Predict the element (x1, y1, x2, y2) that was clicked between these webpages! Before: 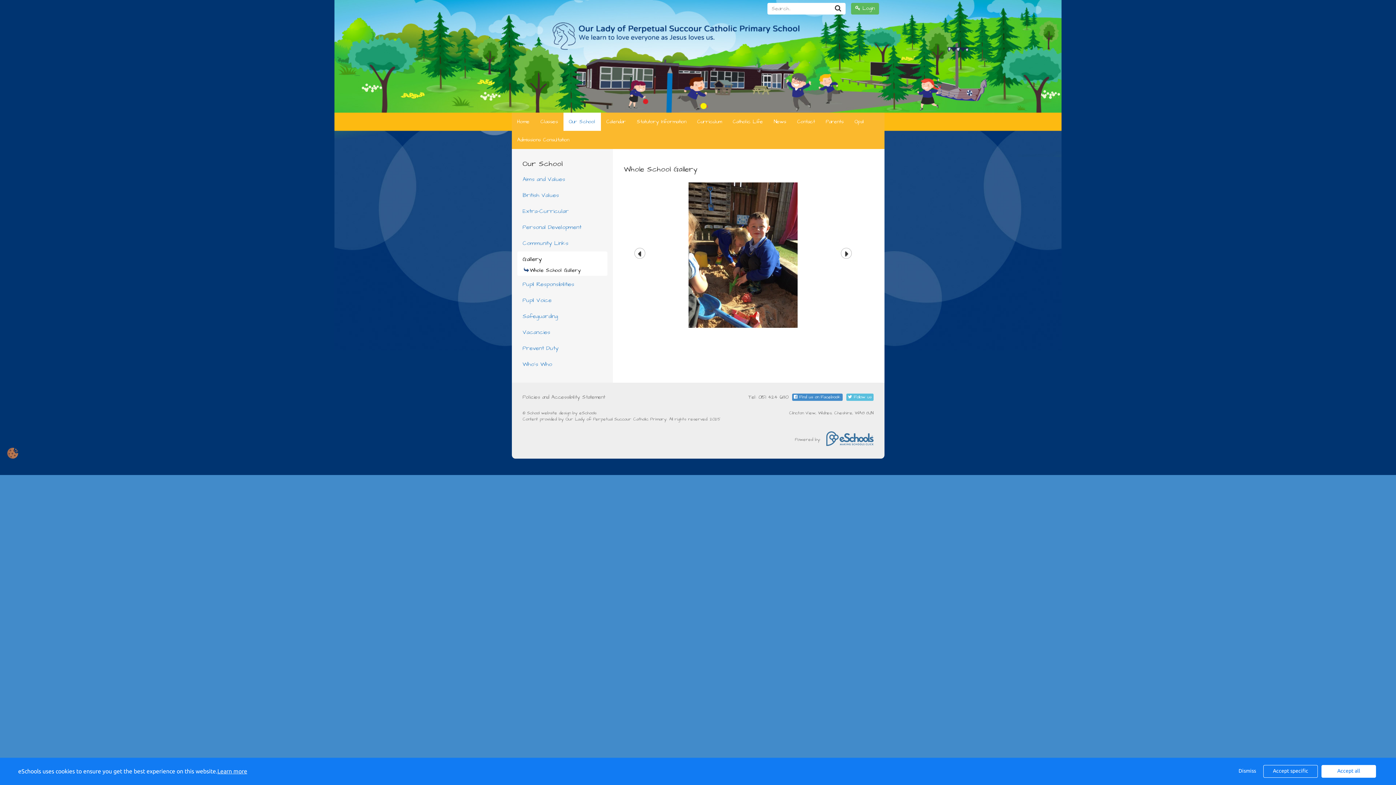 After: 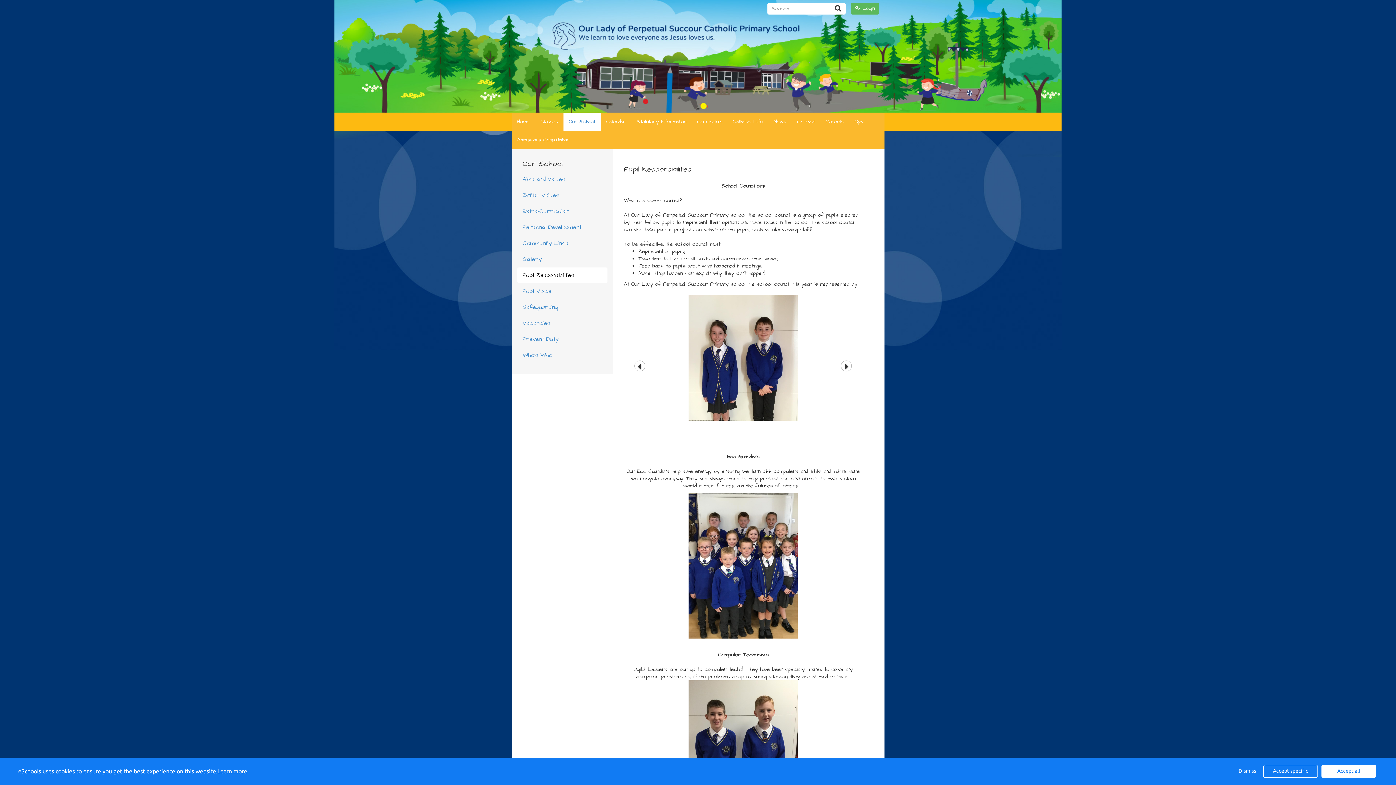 Action: label: Pupil Responsibilities bbox: (517, 276, 607, 292)